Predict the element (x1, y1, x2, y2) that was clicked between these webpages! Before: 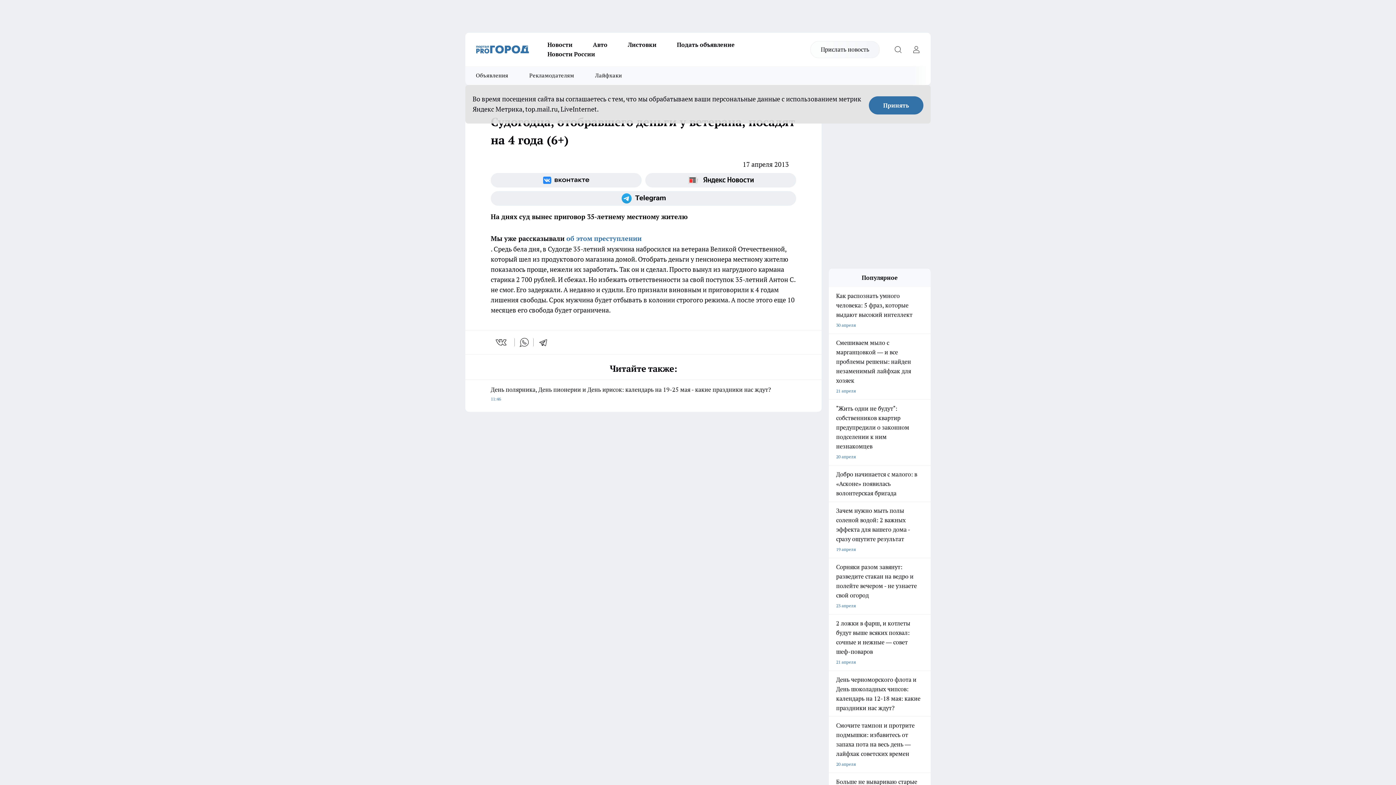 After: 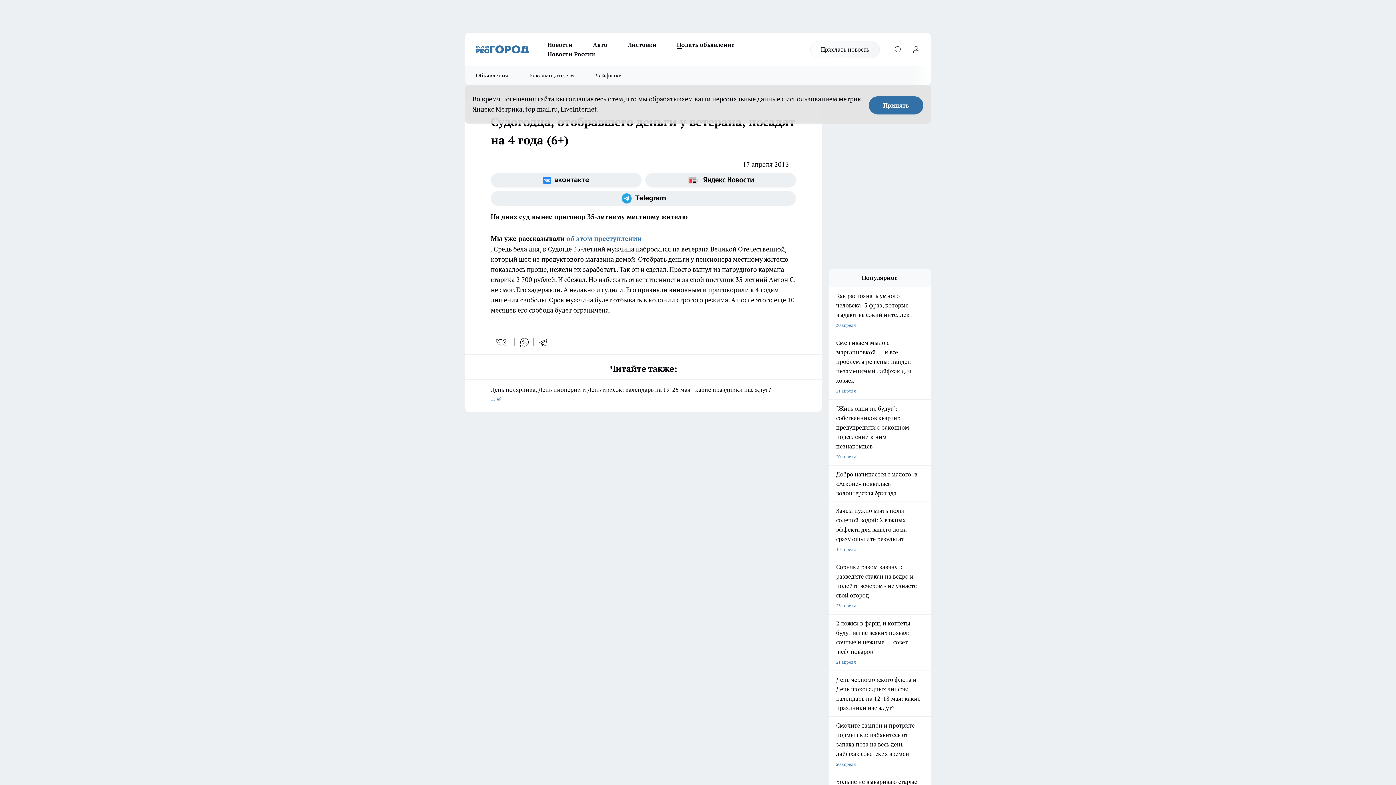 Action: label: Подать объявление bbox: (666, 40, 745, 49)